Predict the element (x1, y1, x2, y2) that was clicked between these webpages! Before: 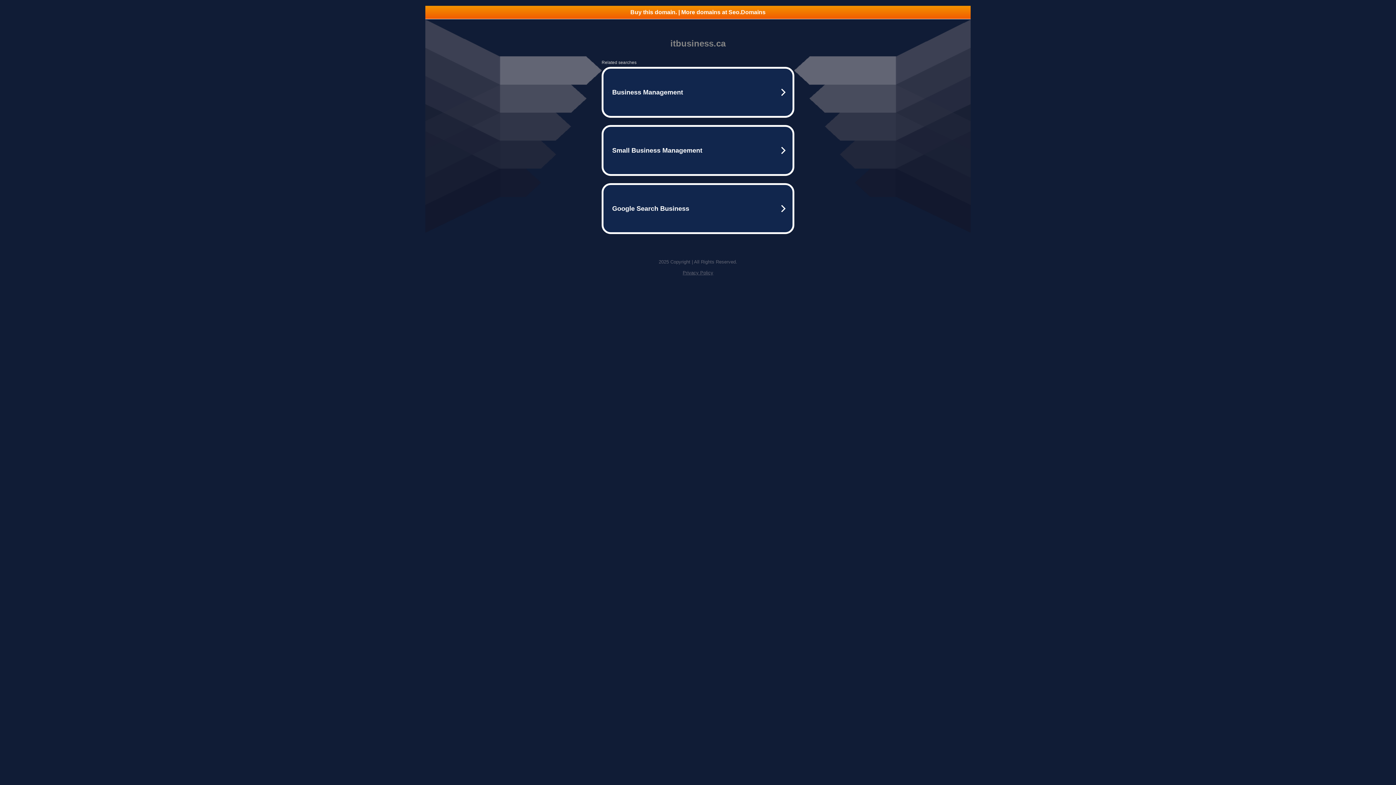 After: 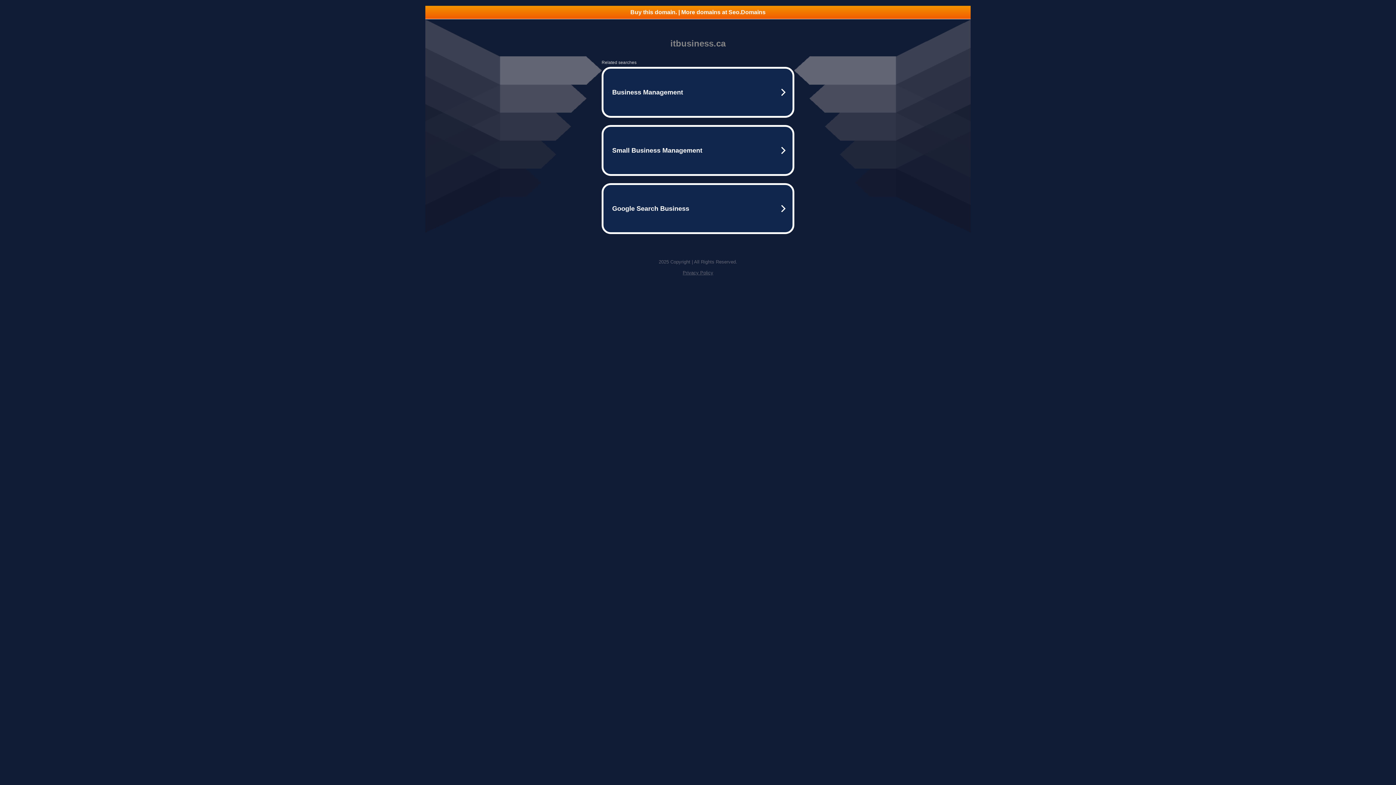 Action: bbox: (682, 270, 713, 275) label: Privacy Policy